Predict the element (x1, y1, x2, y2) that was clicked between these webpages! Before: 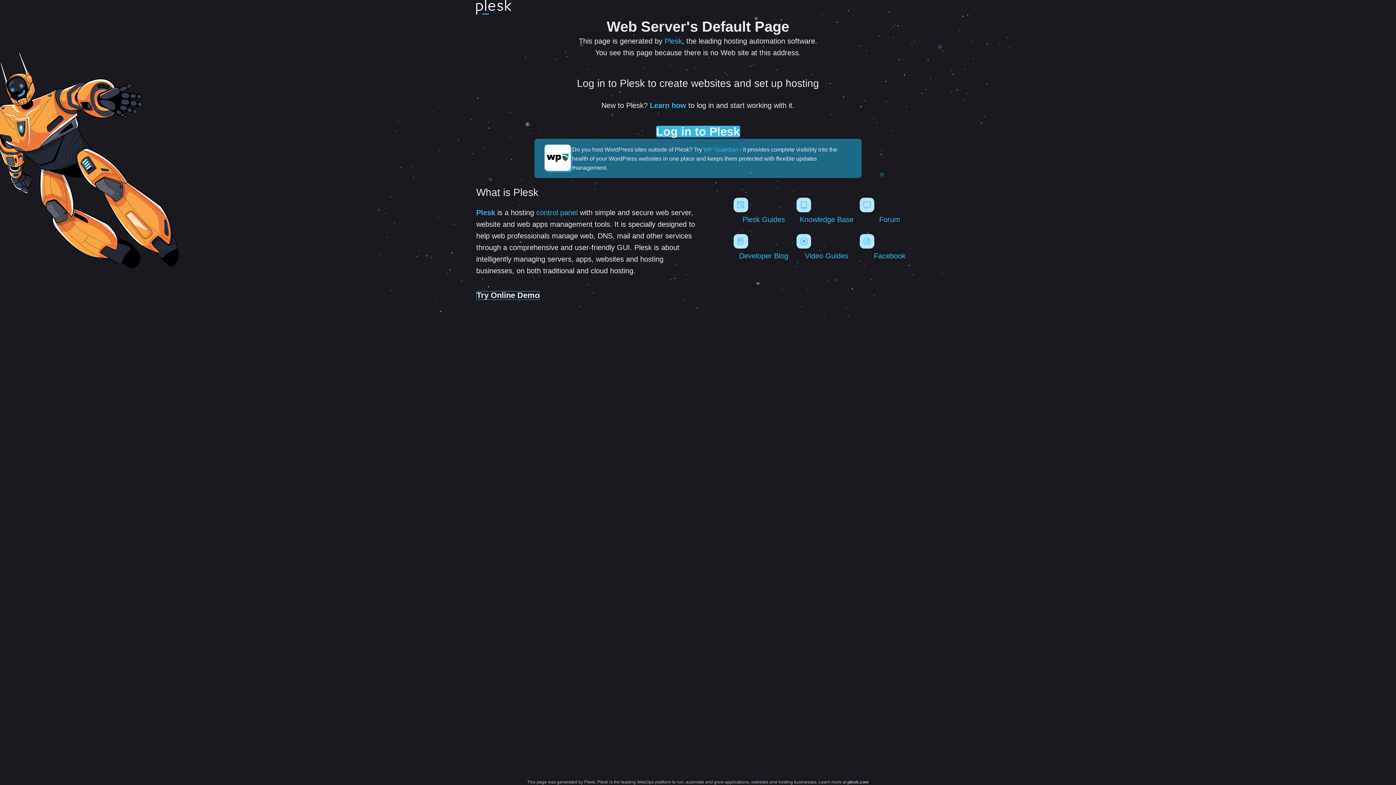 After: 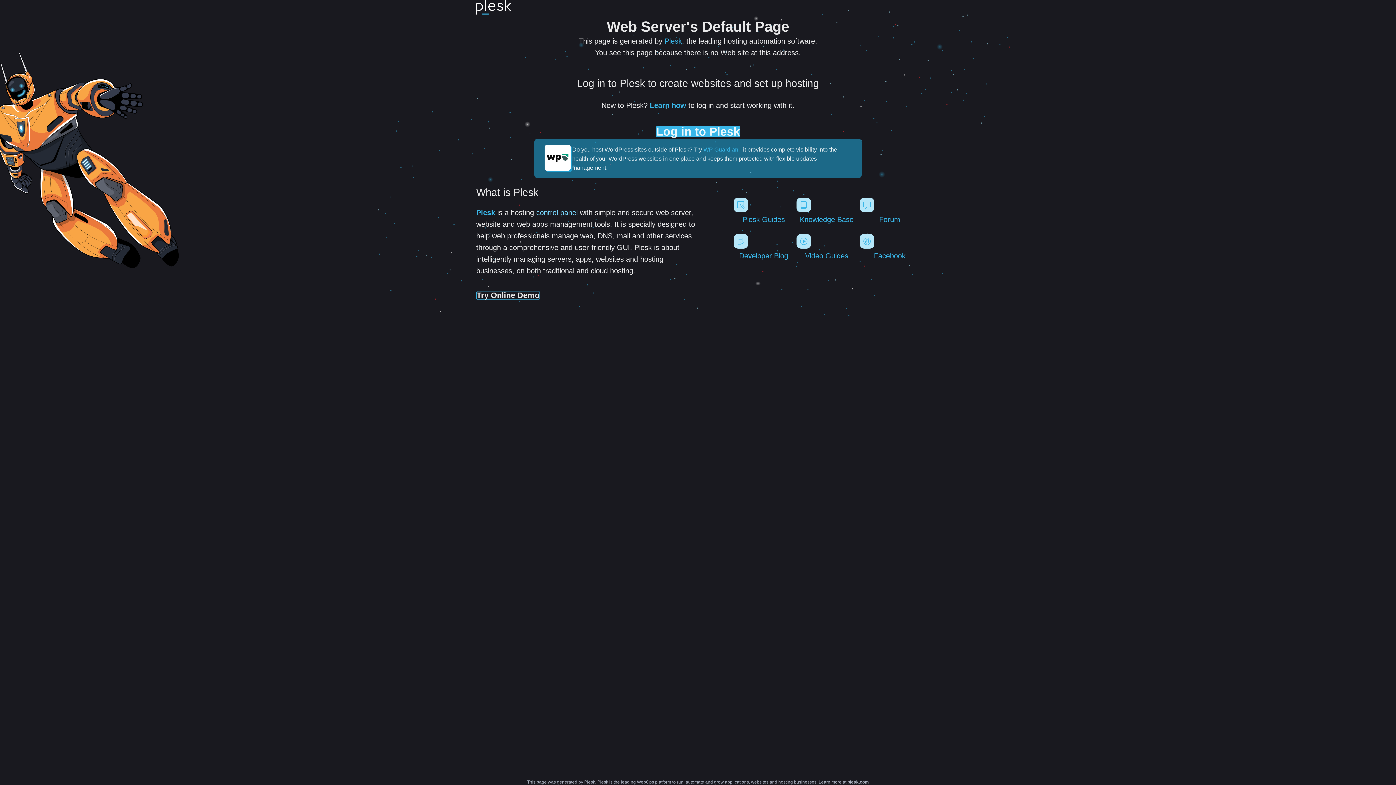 Action: label: control panel bbox: (536, 208, 577, 216)